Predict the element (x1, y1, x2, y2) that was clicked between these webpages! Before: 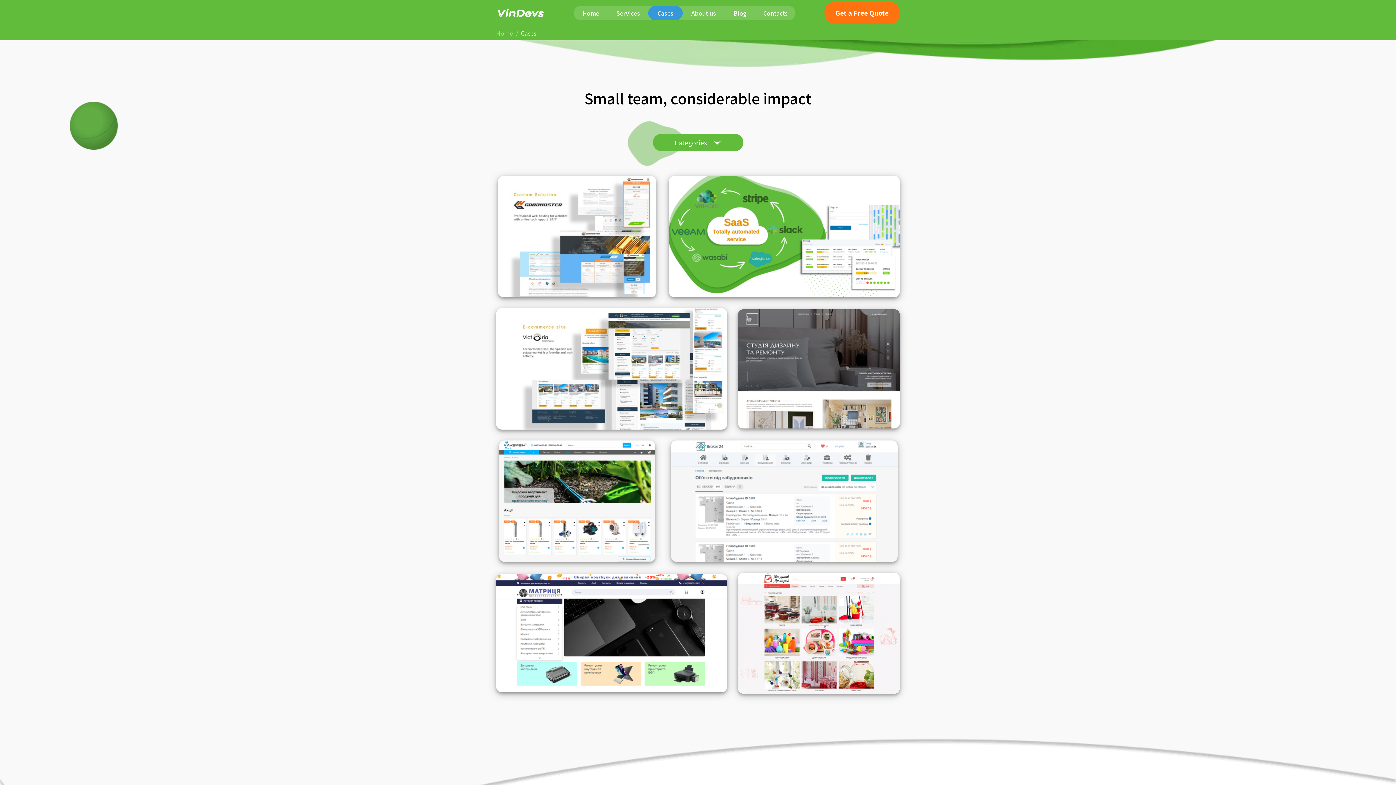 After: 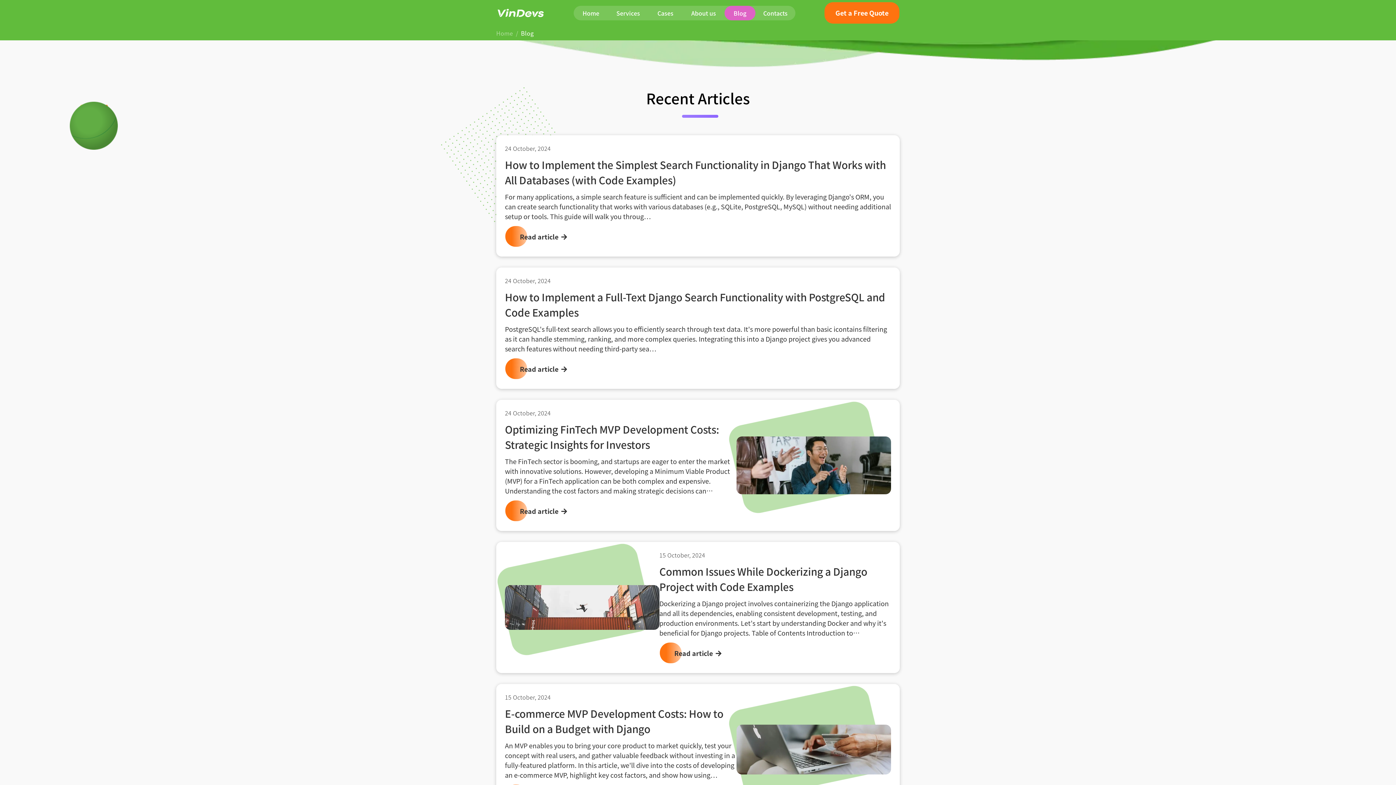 Action: label: Blog bbox: (724, 5, 755, 20)